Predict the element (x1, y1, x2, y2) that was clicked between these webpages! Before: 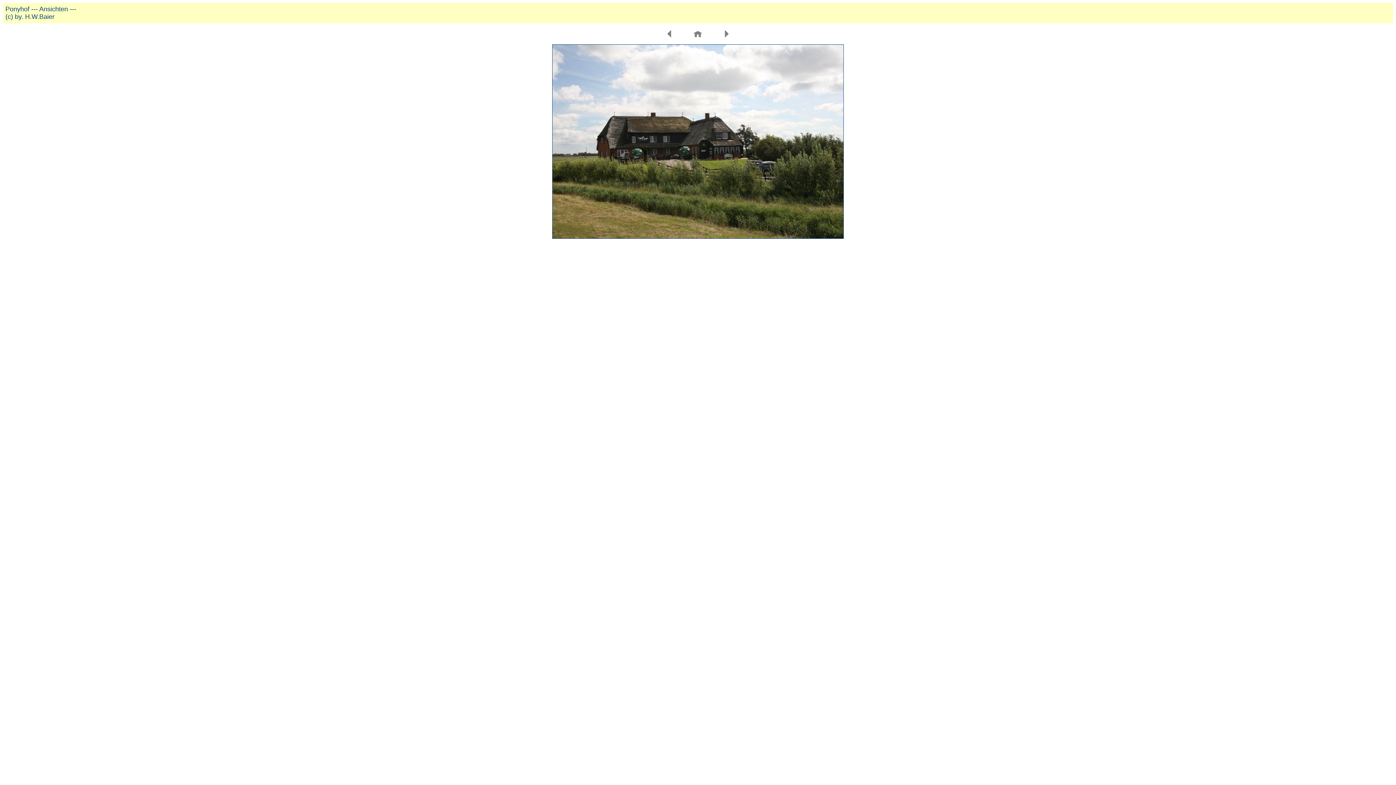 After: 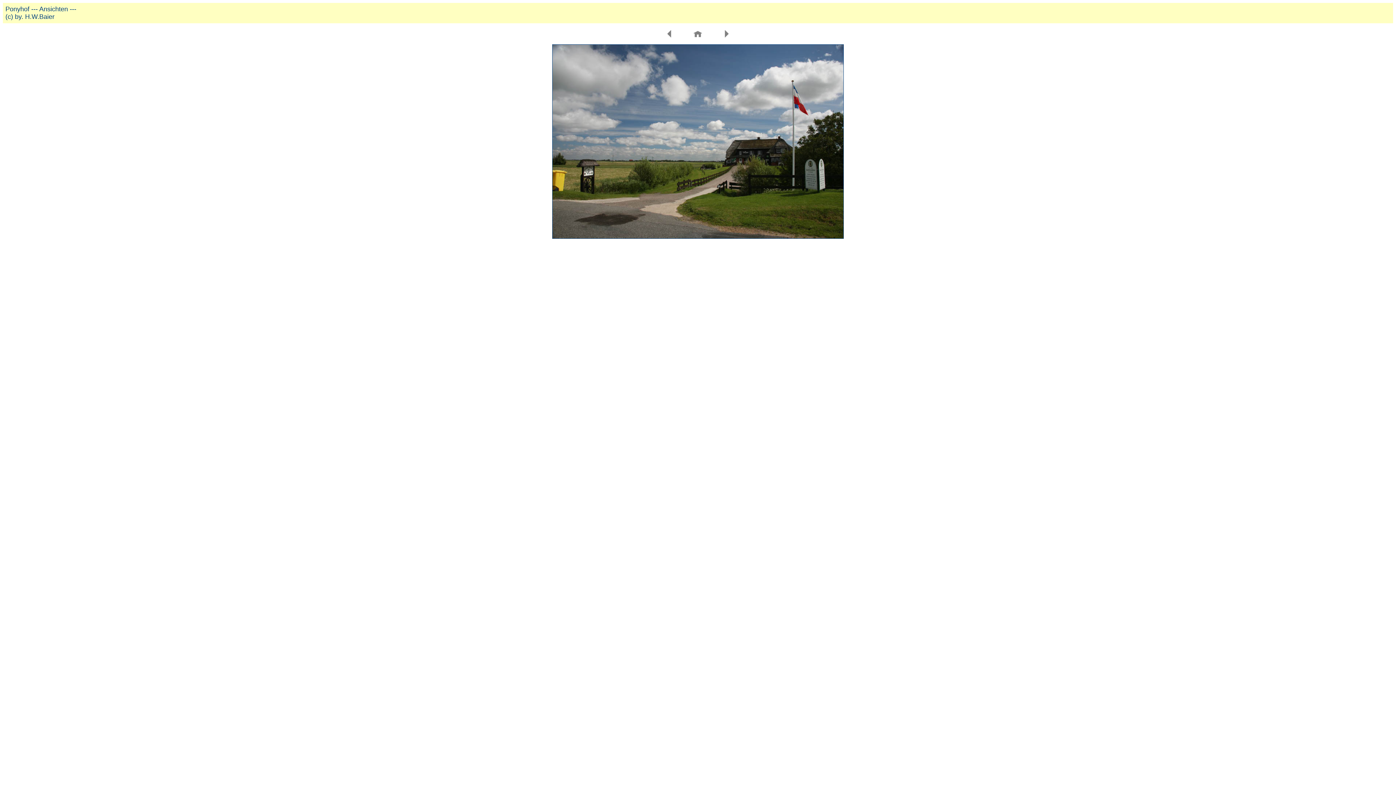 Action: bbox: (722, 32, 731, 38)